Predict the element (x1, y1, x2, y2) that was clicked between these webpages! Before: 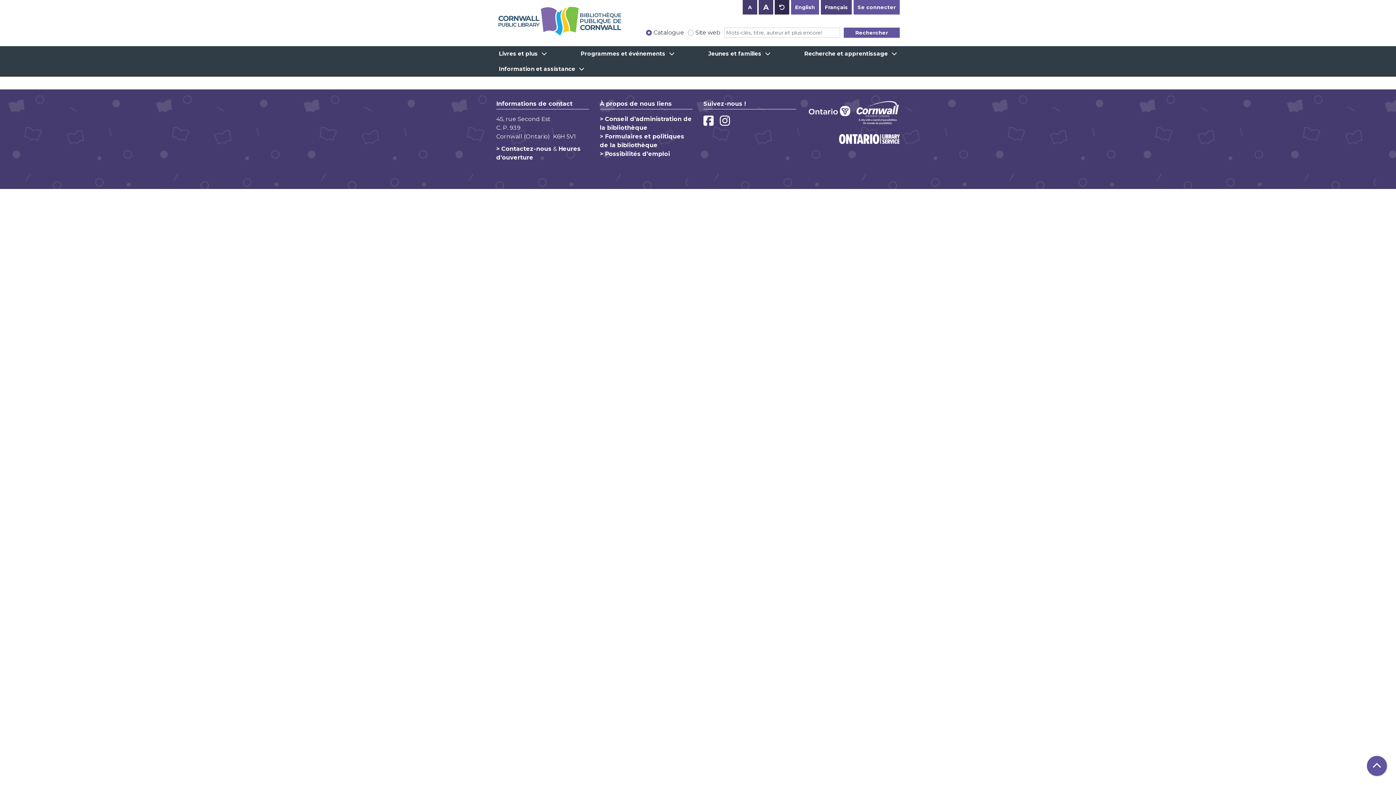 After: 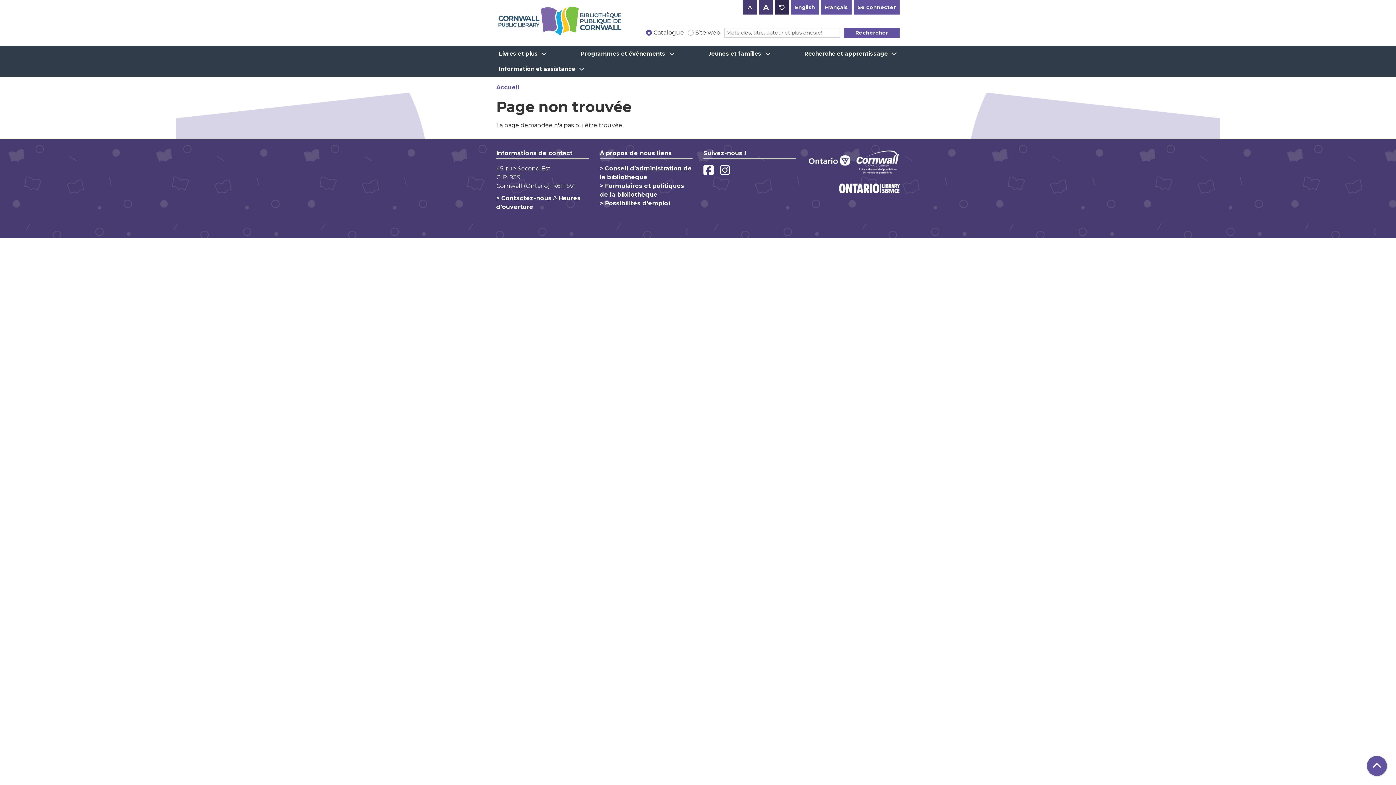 Action: label: > Contactez-nous bbox: (496, 145, 551, 152)